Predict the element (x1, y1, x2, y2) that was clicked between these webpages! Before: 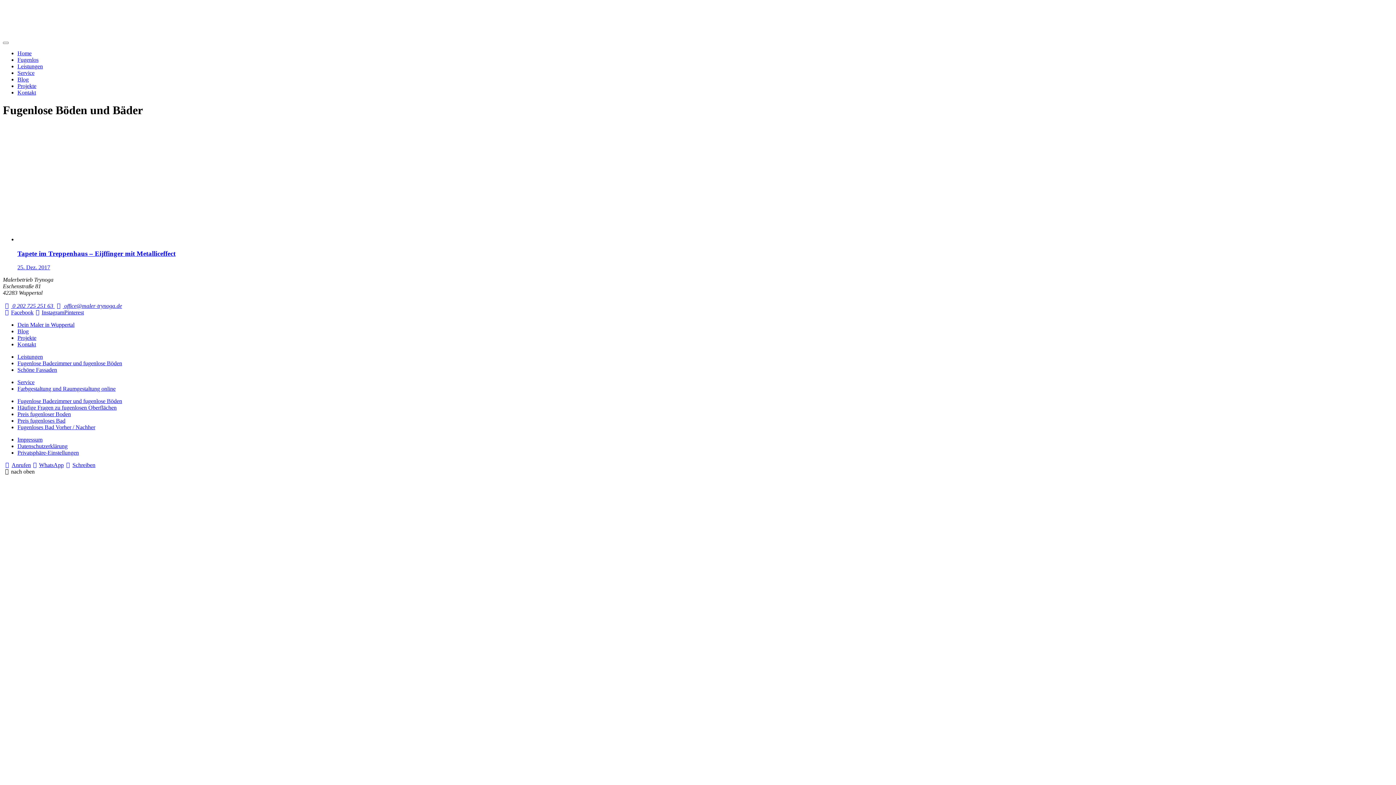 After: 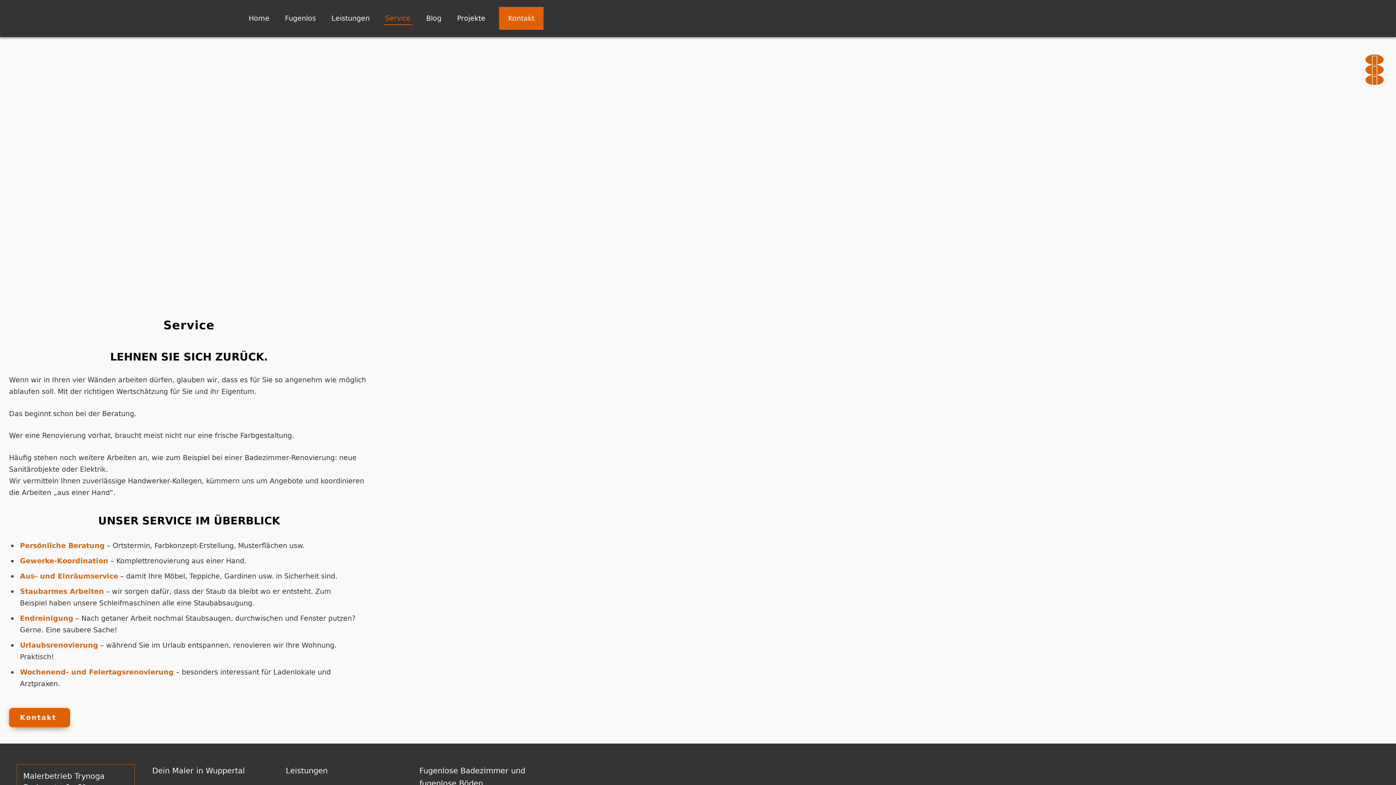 Action: bbox: (17, 379, 34, 385) label: Service